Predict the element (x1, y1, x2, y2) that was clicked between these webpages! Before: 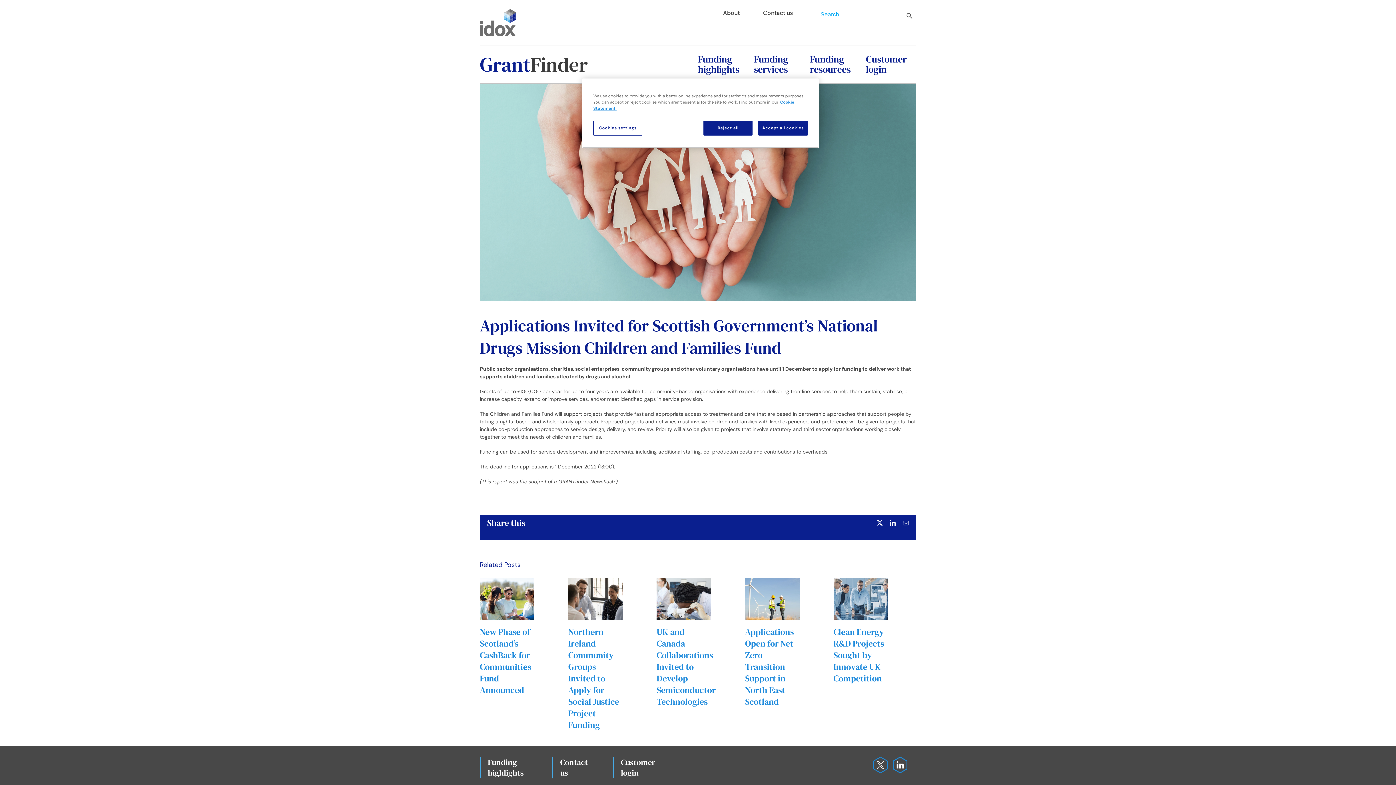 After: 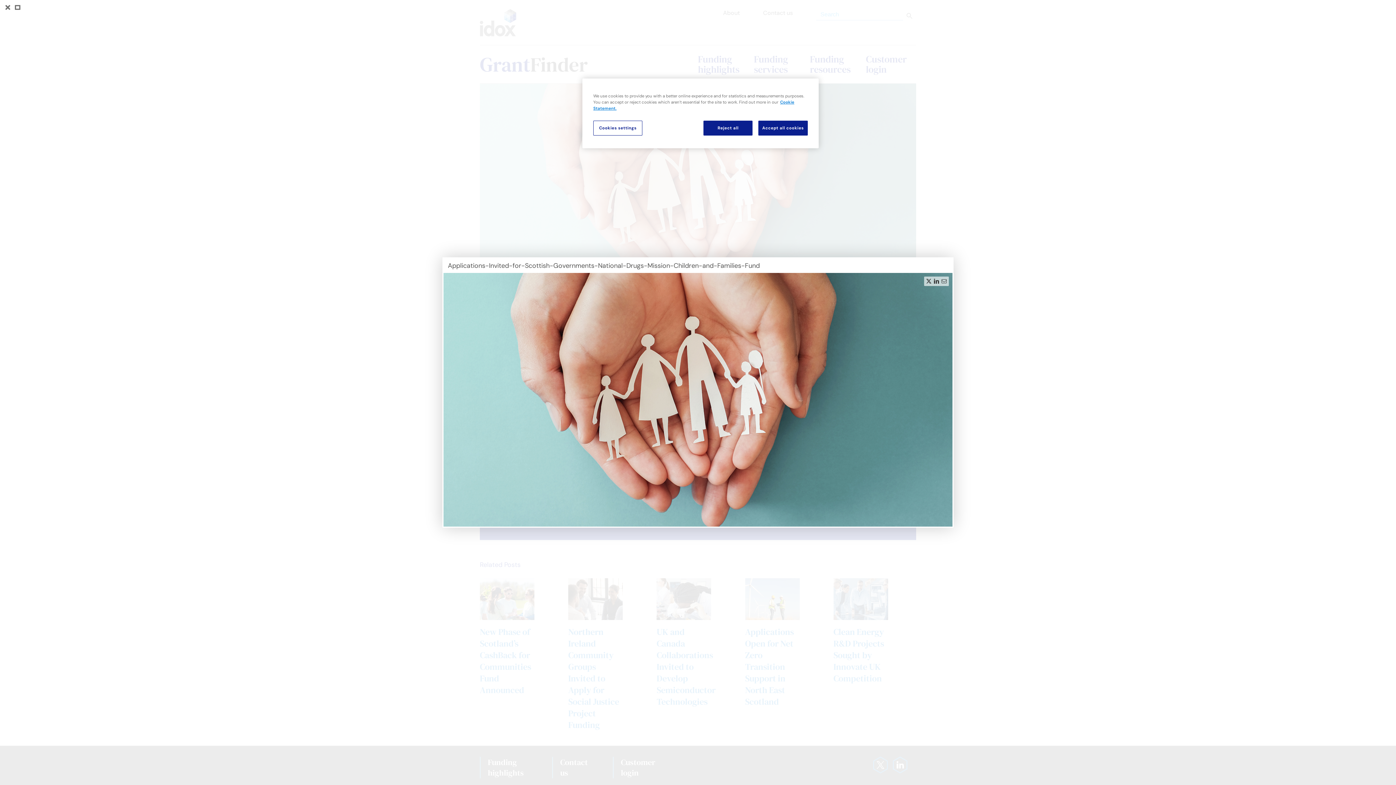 Action: label: Applications-Invited-for-Scottish-Governments-National-Drugs-Mission-Children-and-Families-Fund bbox: (480, 83, 916, 301)